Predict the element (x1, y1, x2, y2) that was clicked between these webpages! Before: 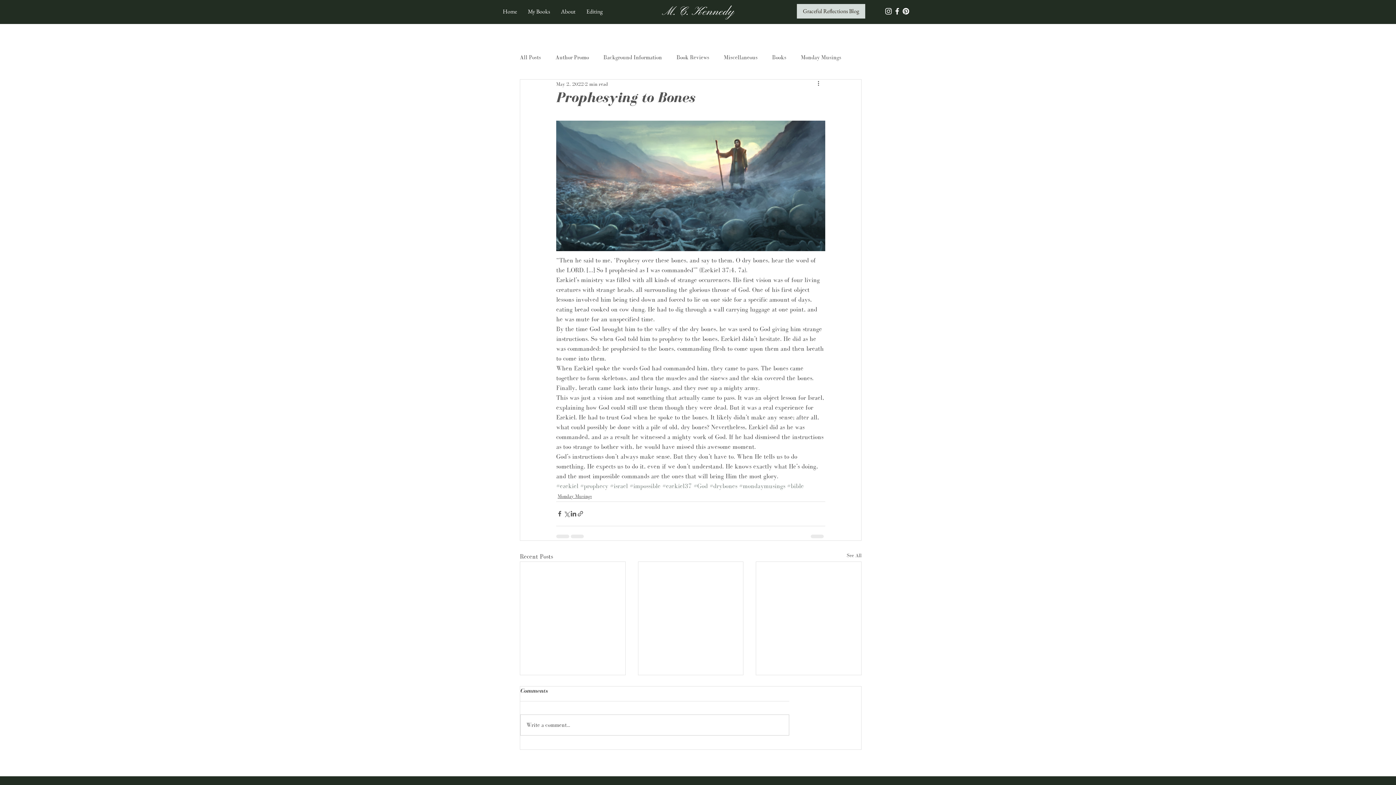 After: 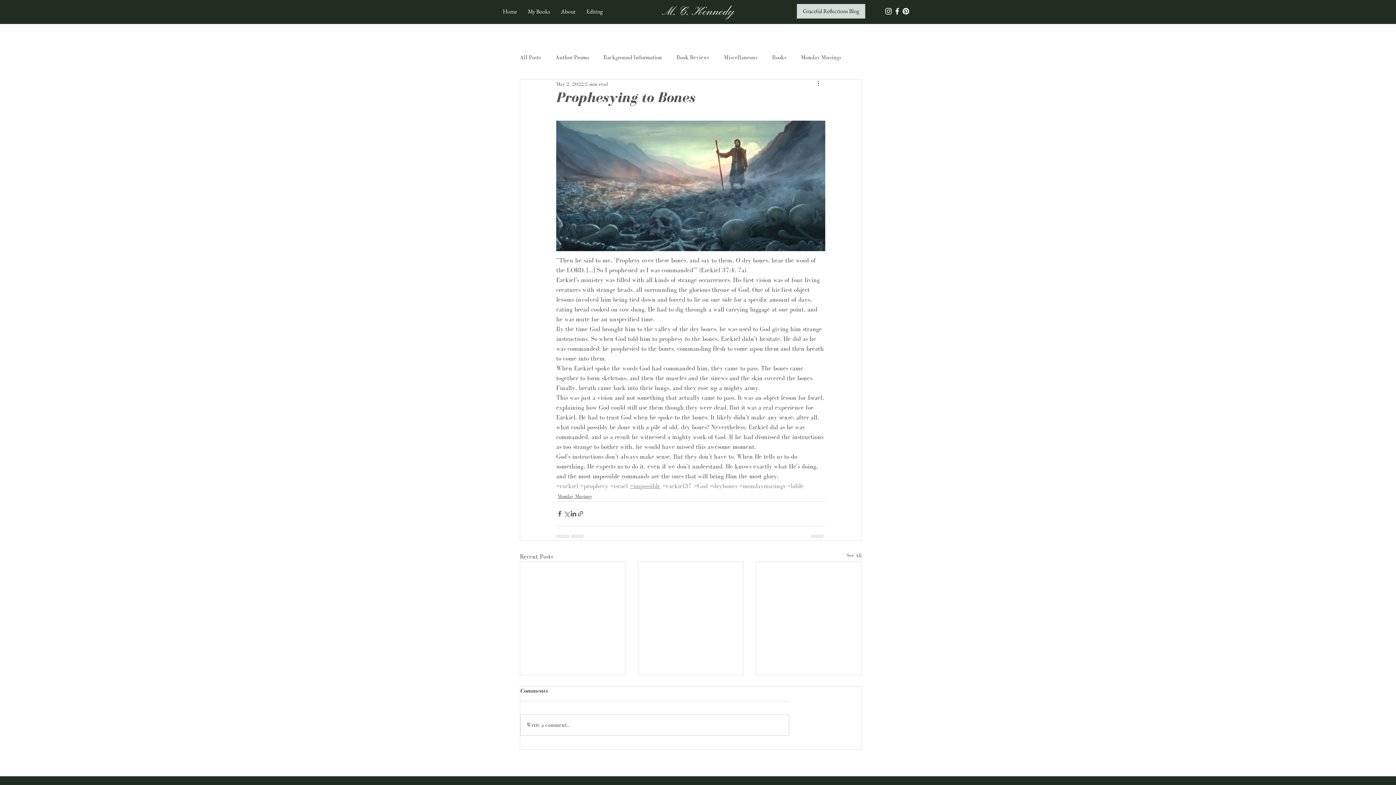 Action: bbox: (629, 482, 660, 489) label: #impossible